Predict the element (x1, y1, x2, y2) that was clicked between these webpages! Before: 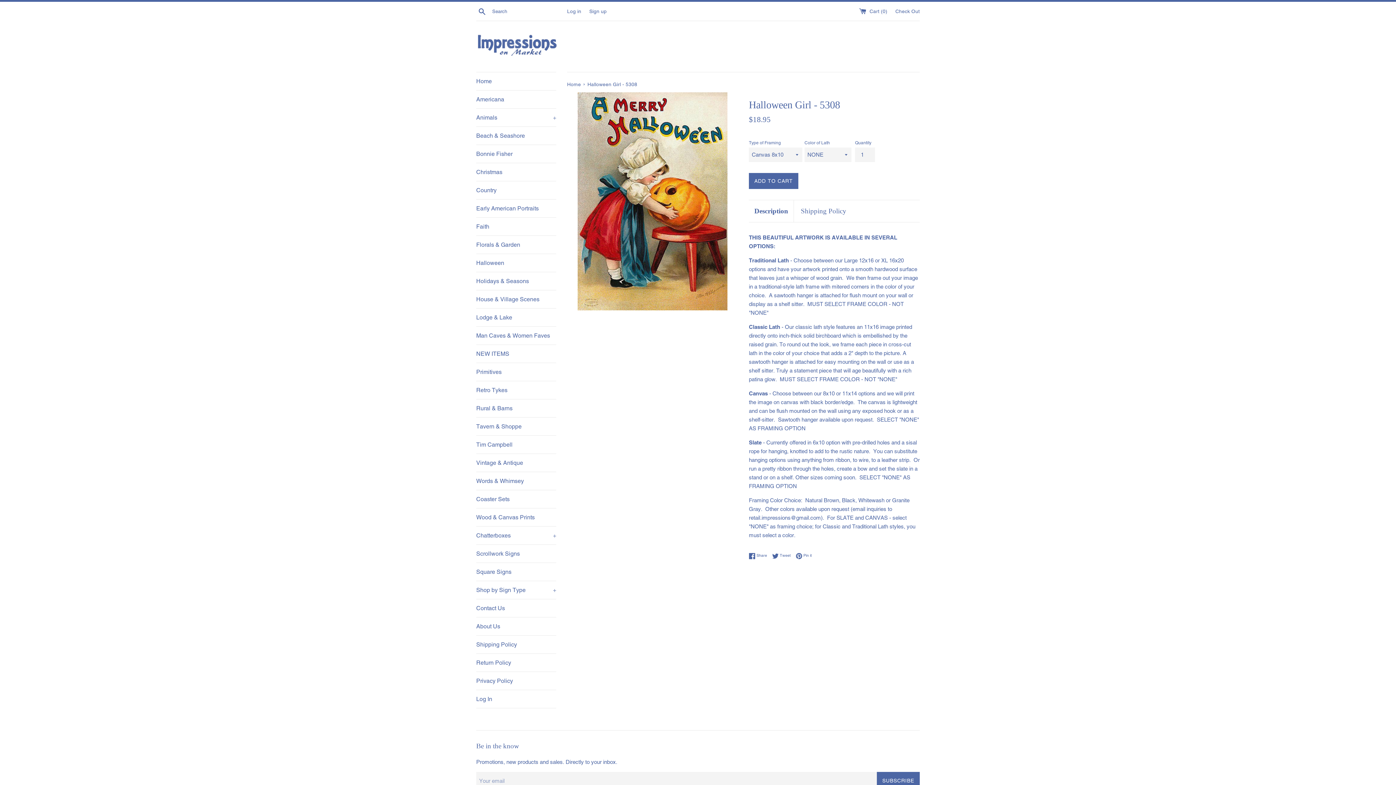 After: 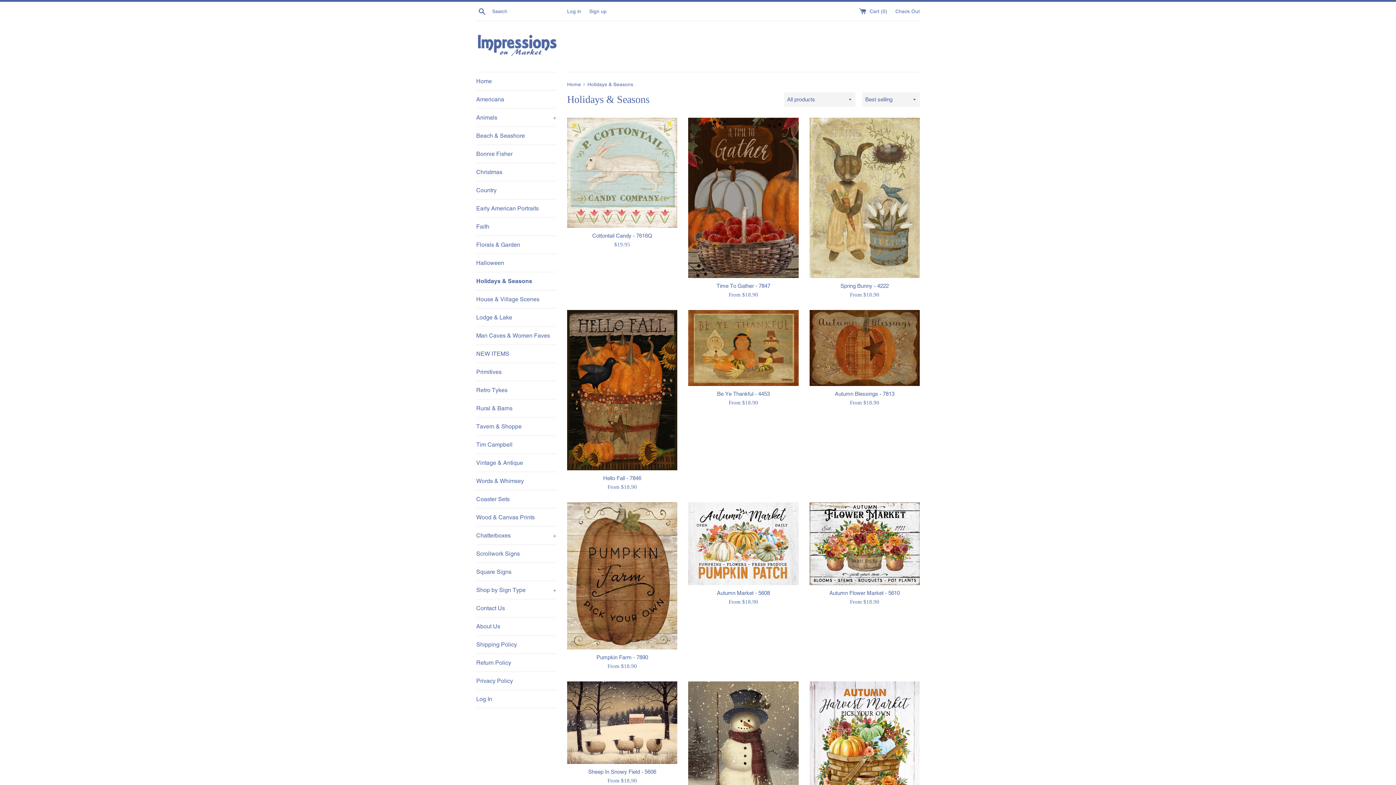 Action: bbox: (476, 272, 556, 290) label: Holidays & Seasons